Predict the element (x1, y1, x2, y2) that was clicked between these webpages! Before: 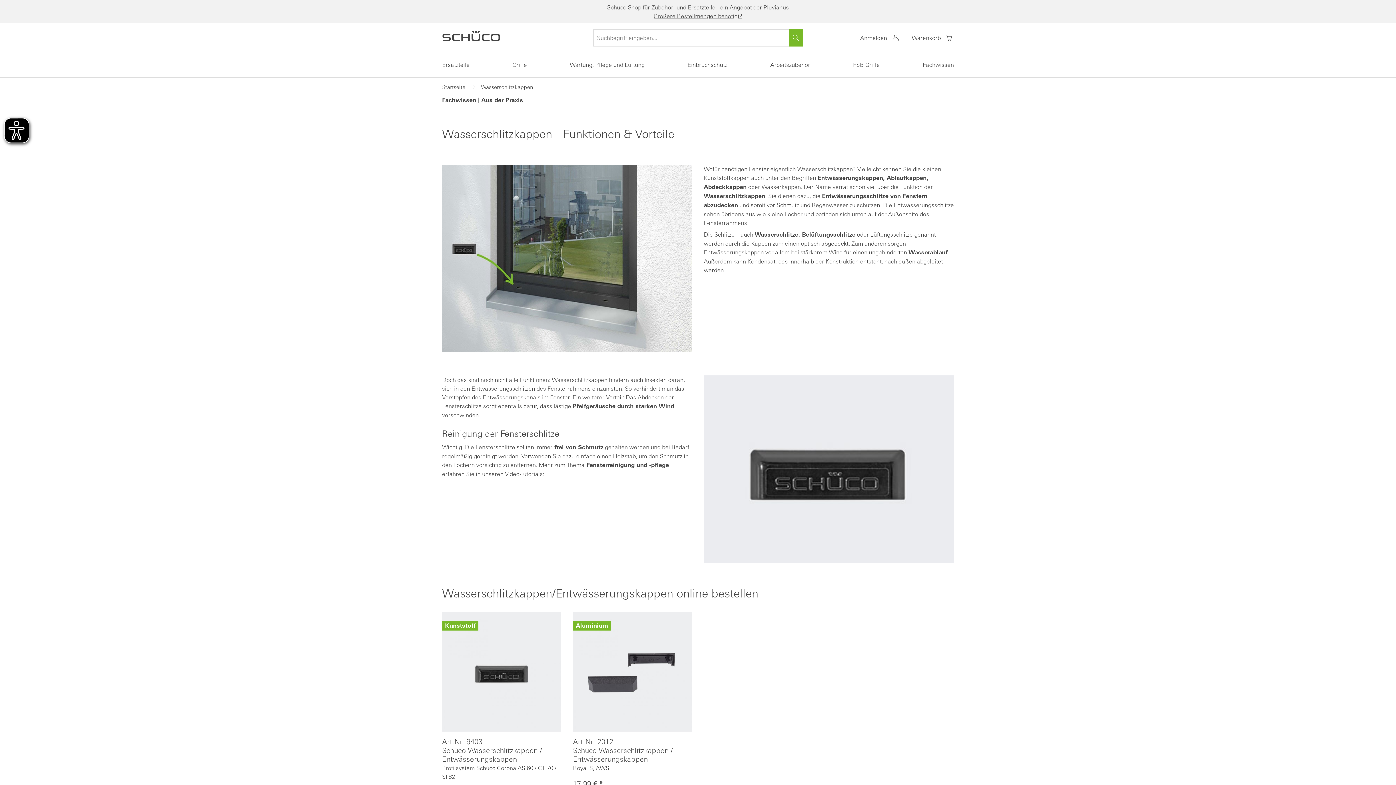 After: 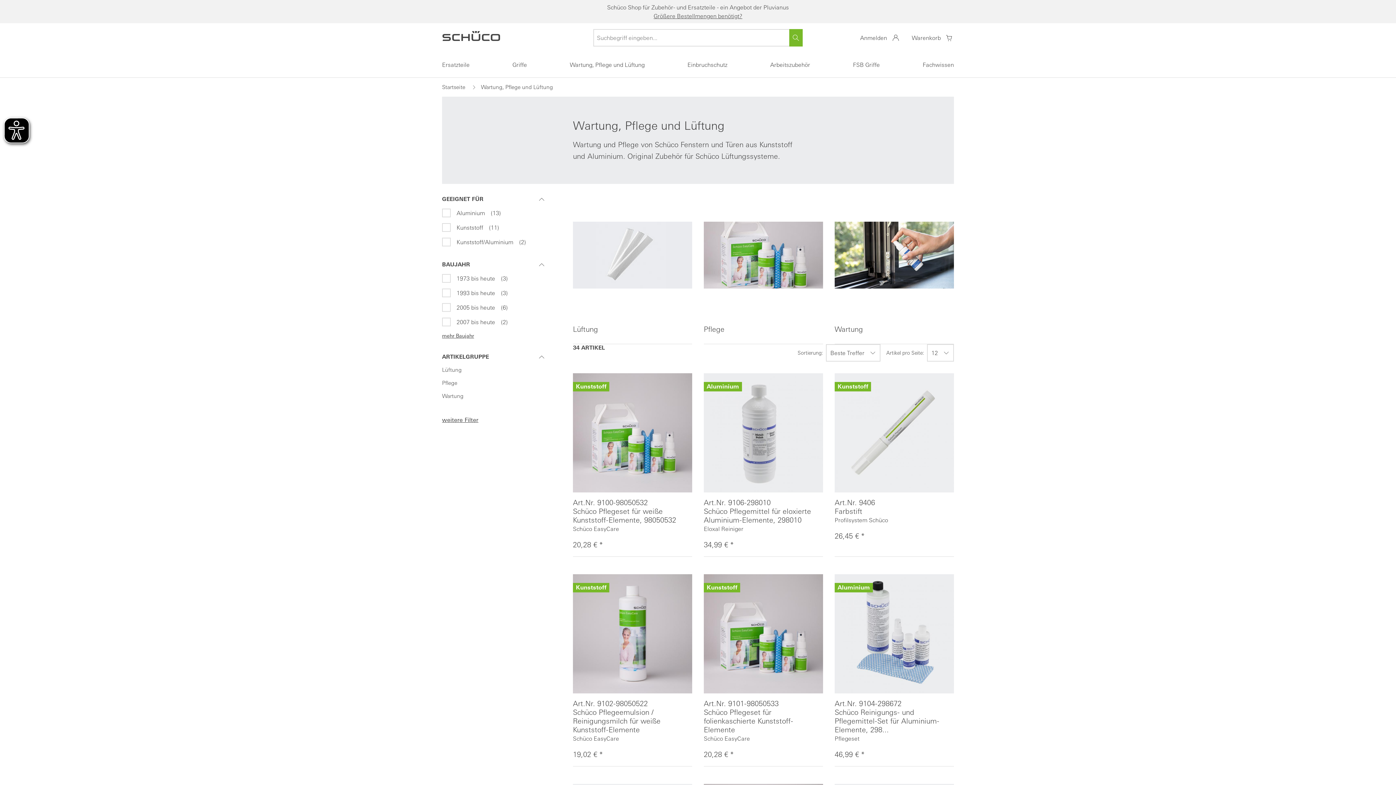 Action: label: Wartung, Pflege und Lüftung bbox: (569, 52, 644, 76)